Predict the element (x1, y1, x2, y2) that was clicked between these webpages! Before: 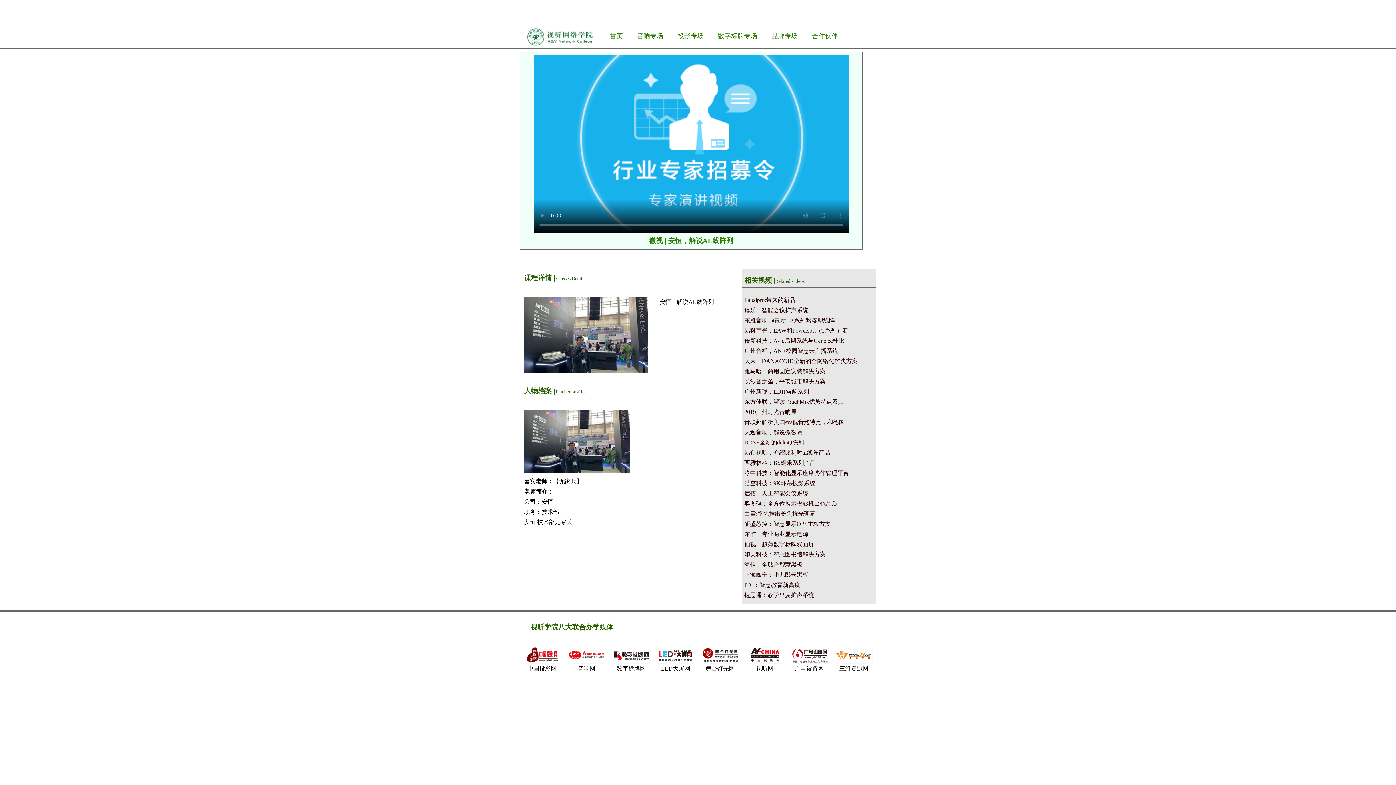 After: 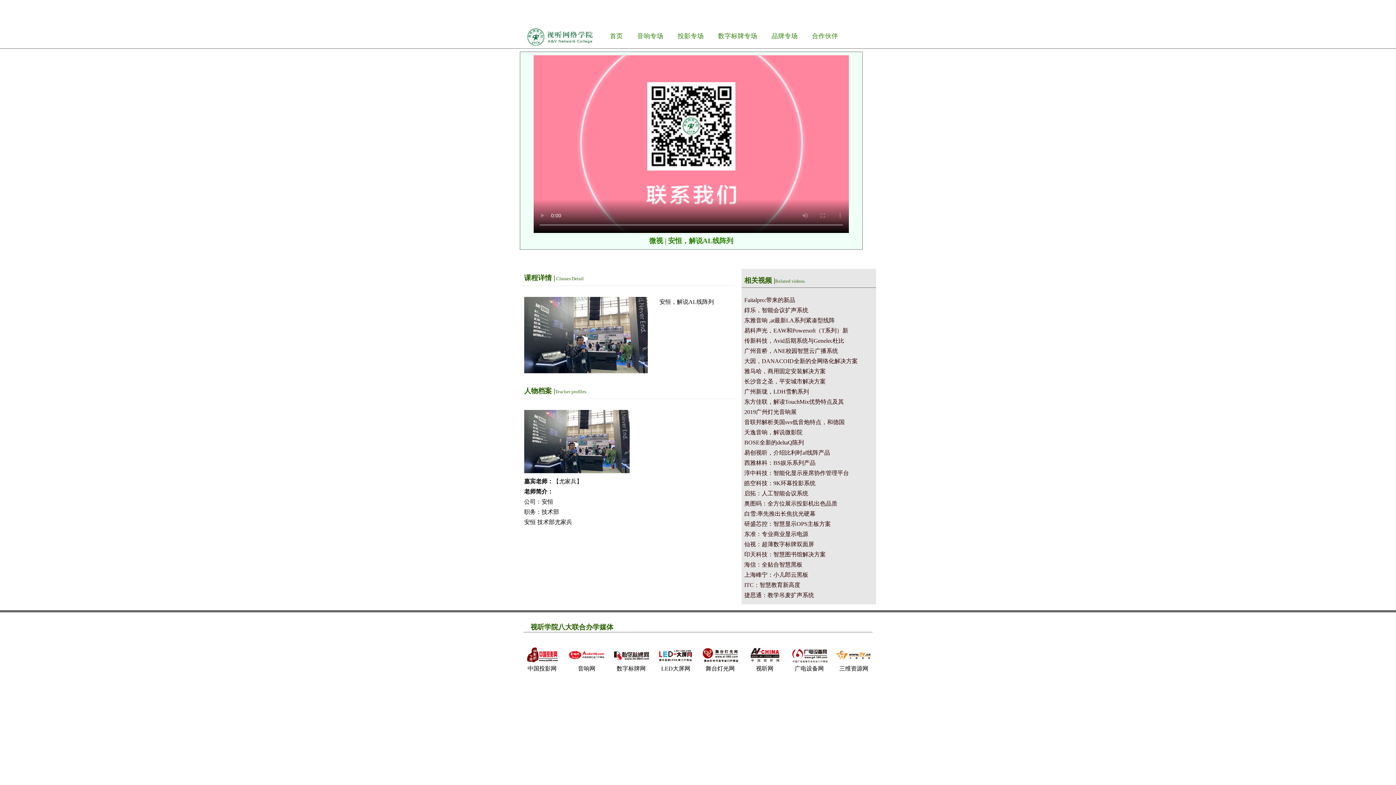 Action: label: 捷思通：教学吊麦扩声系统 bbox: (744, 592, 814, 598)